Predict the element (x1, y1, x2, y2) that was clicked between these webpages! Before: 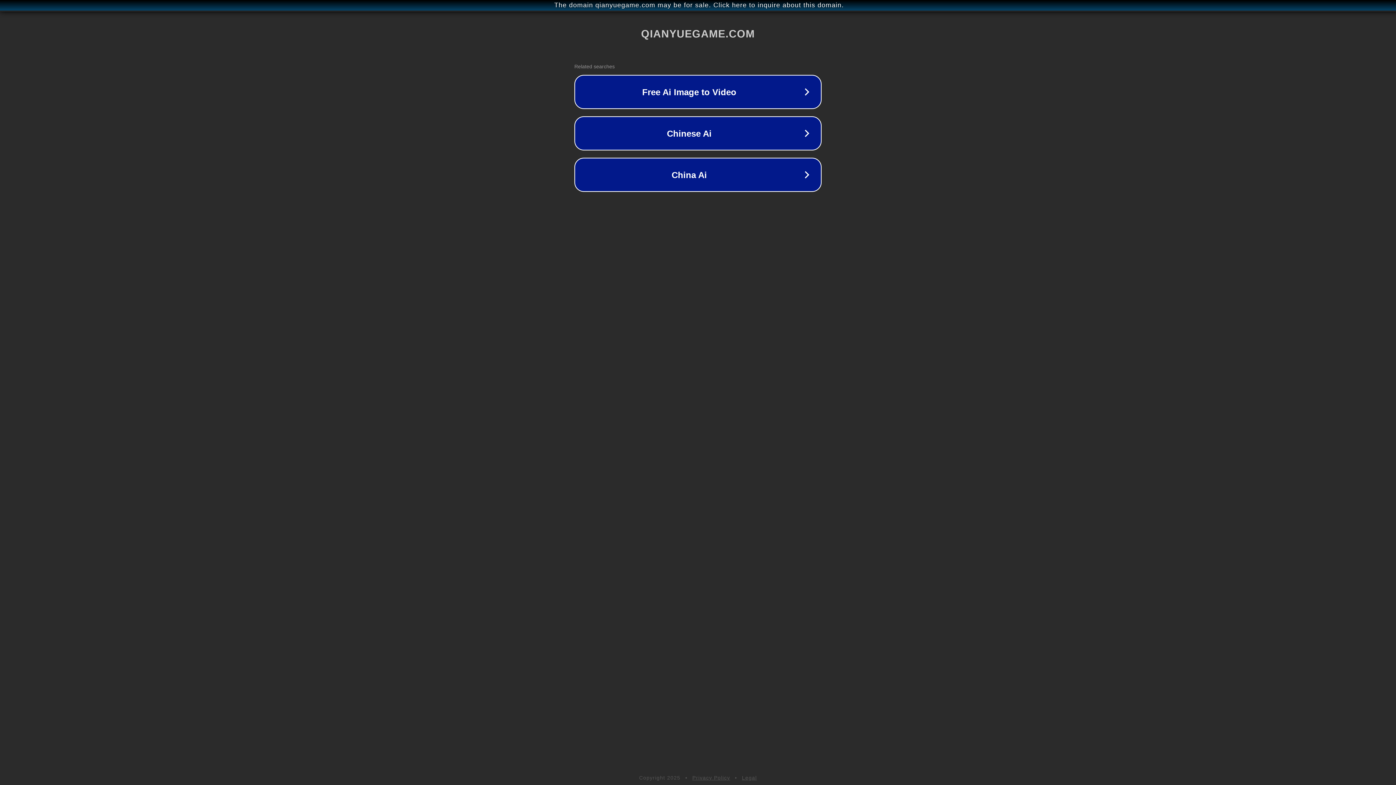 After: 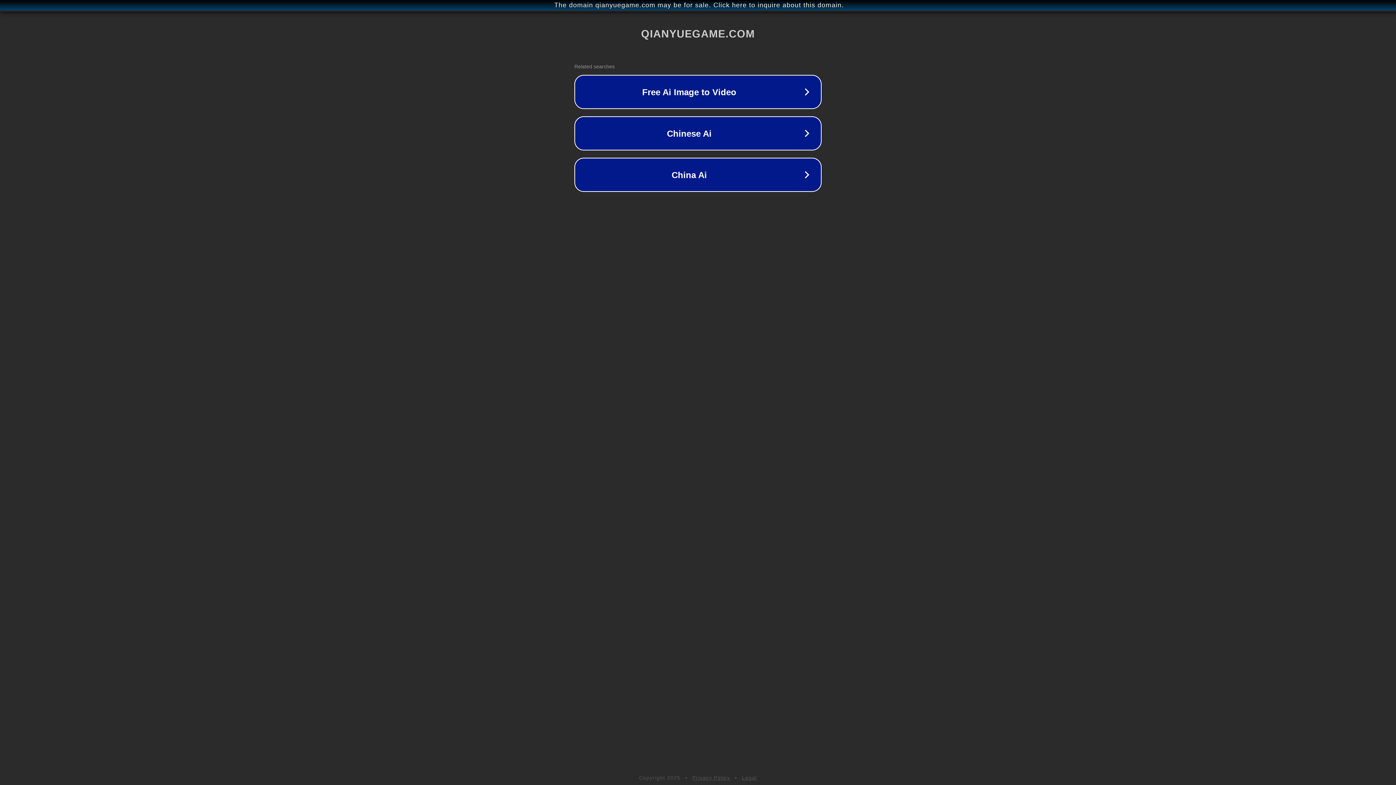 Action: label: Privacy Policy bbox: (692, 775, 730, 781)